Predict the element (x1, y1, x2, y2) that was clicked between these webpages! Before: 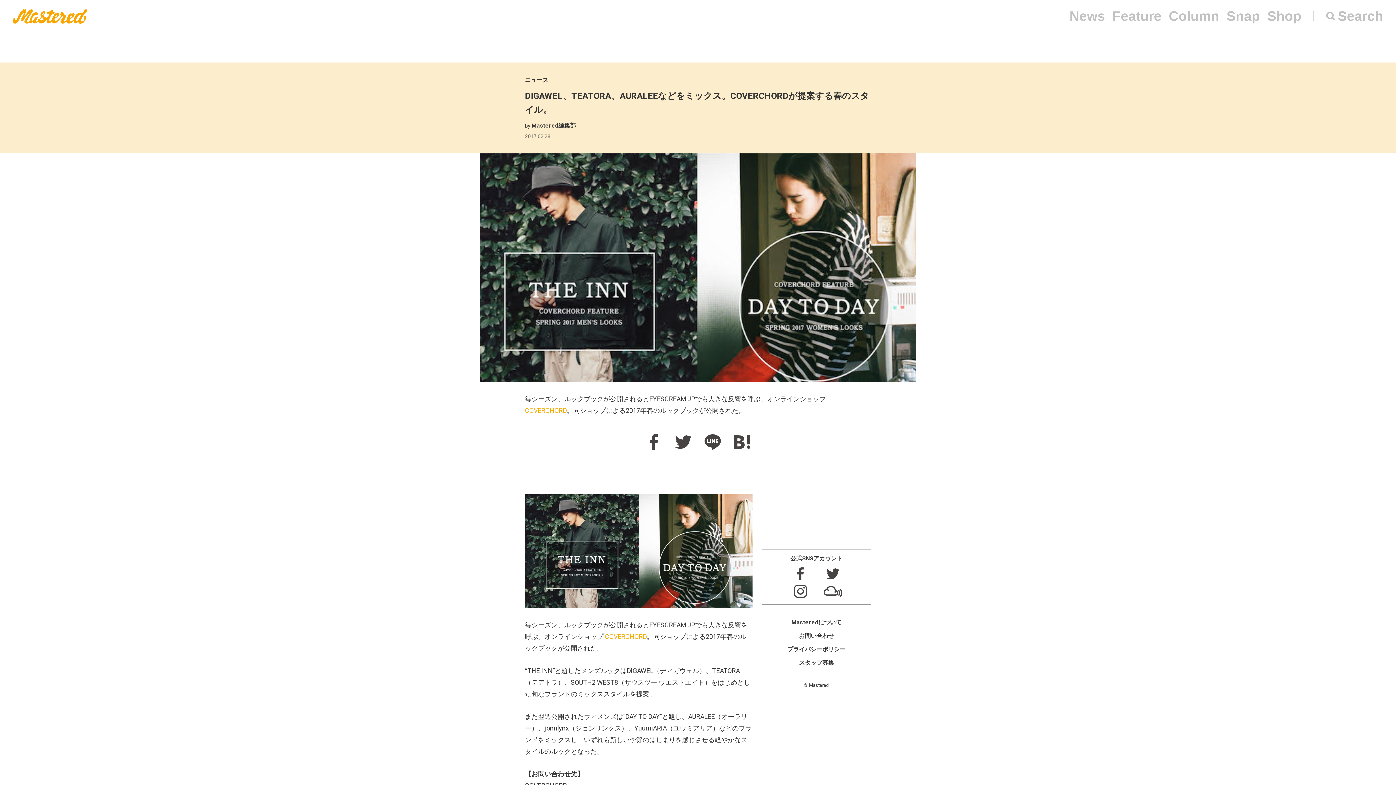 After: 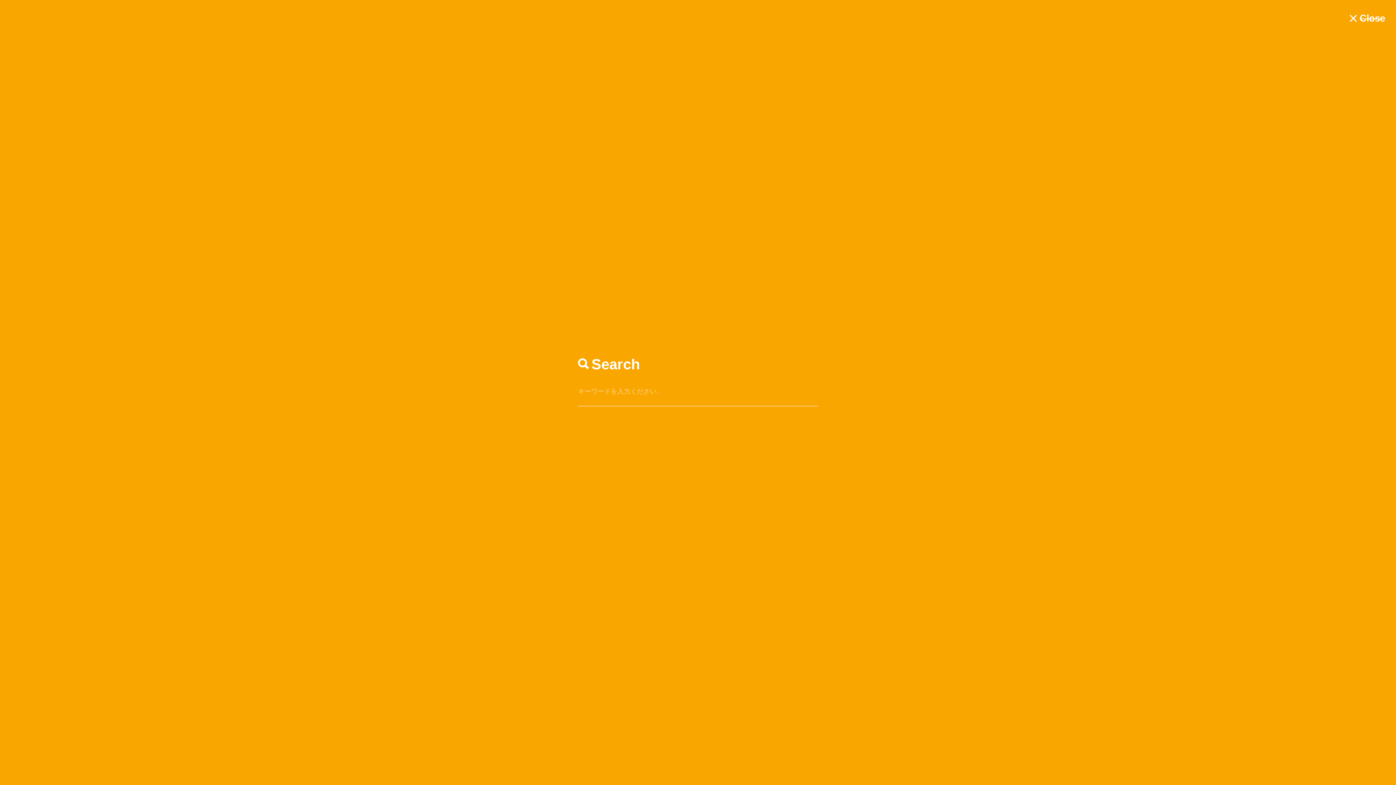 Action: bbox: (1338, 8, 1383, 23) label: Search